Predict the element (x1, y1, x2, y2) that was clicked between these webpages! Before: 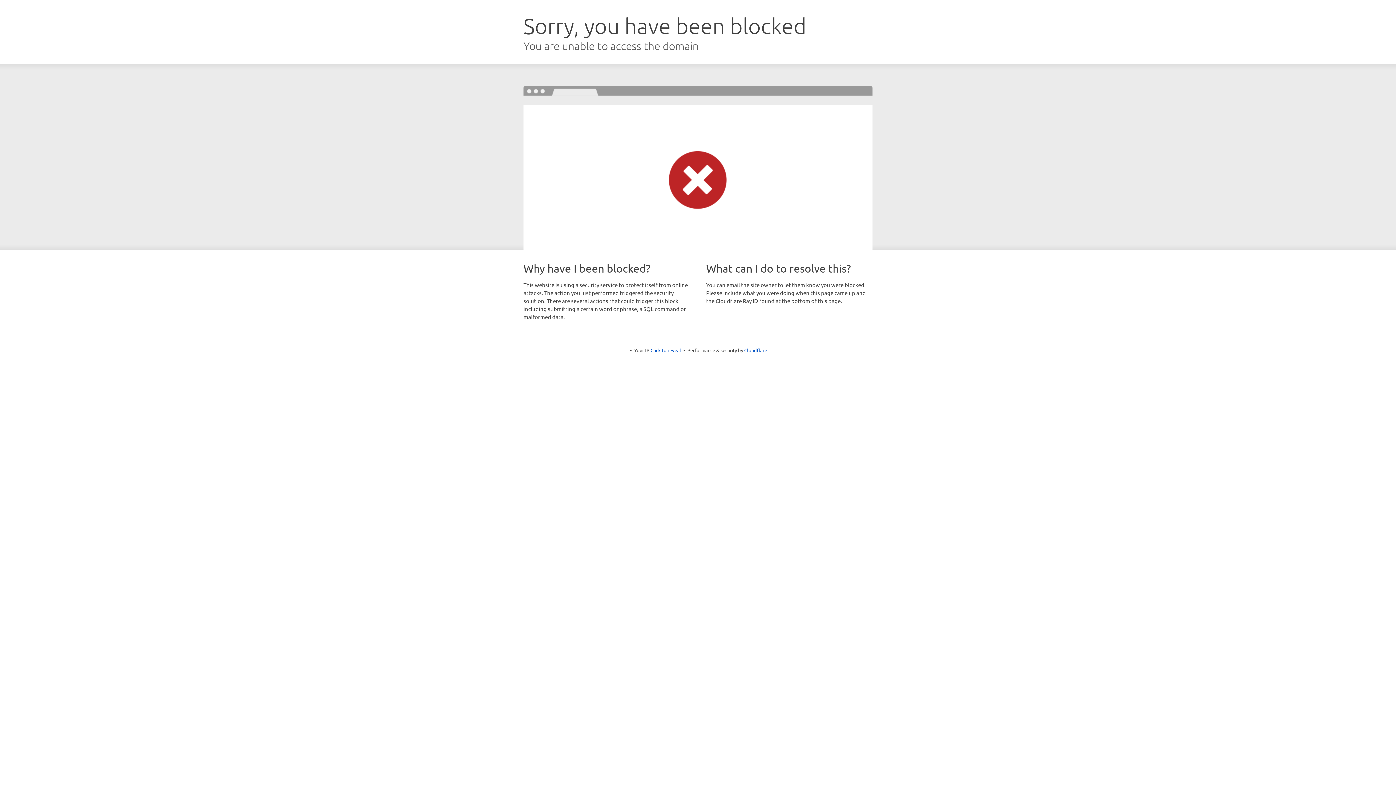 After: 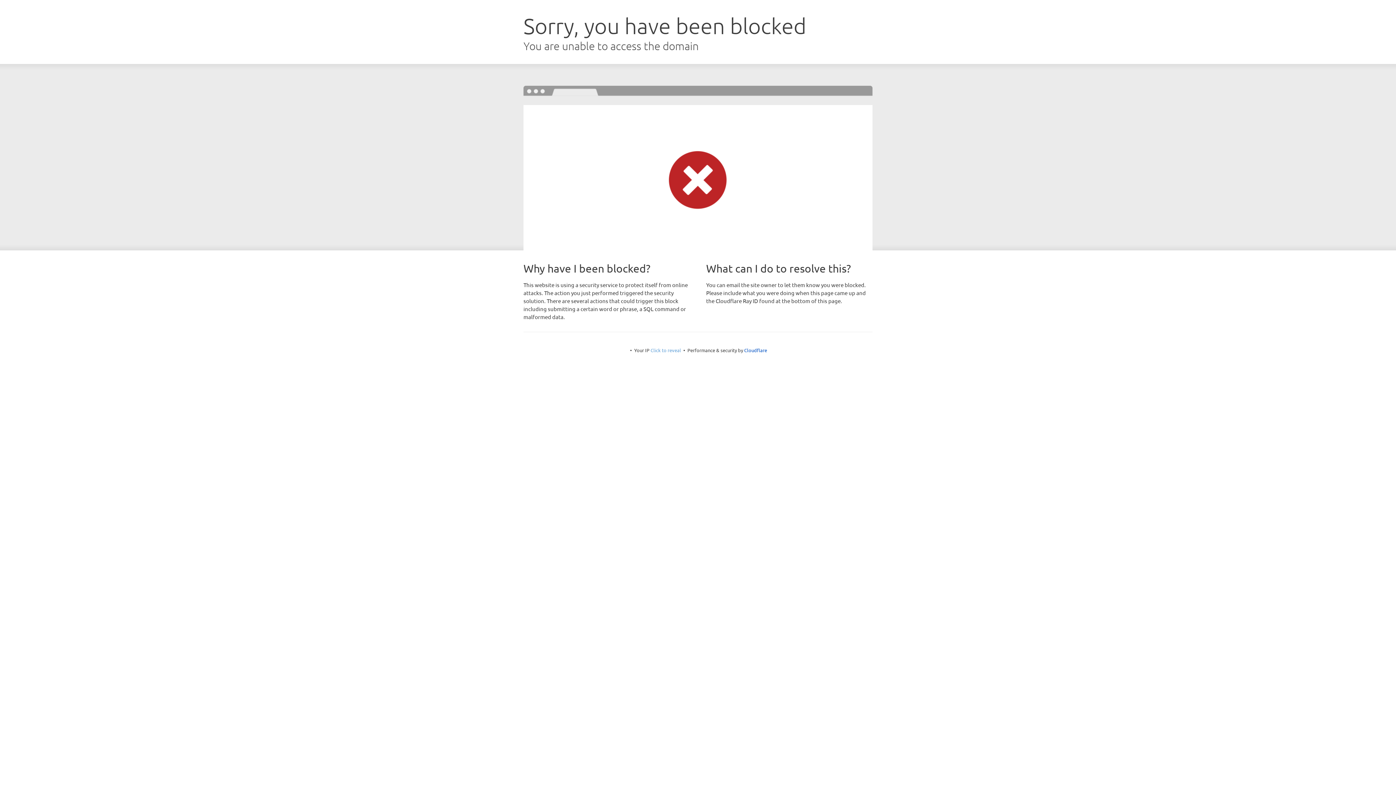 Action: bbox: (650, 347, 681, 353) label: Click to reveal